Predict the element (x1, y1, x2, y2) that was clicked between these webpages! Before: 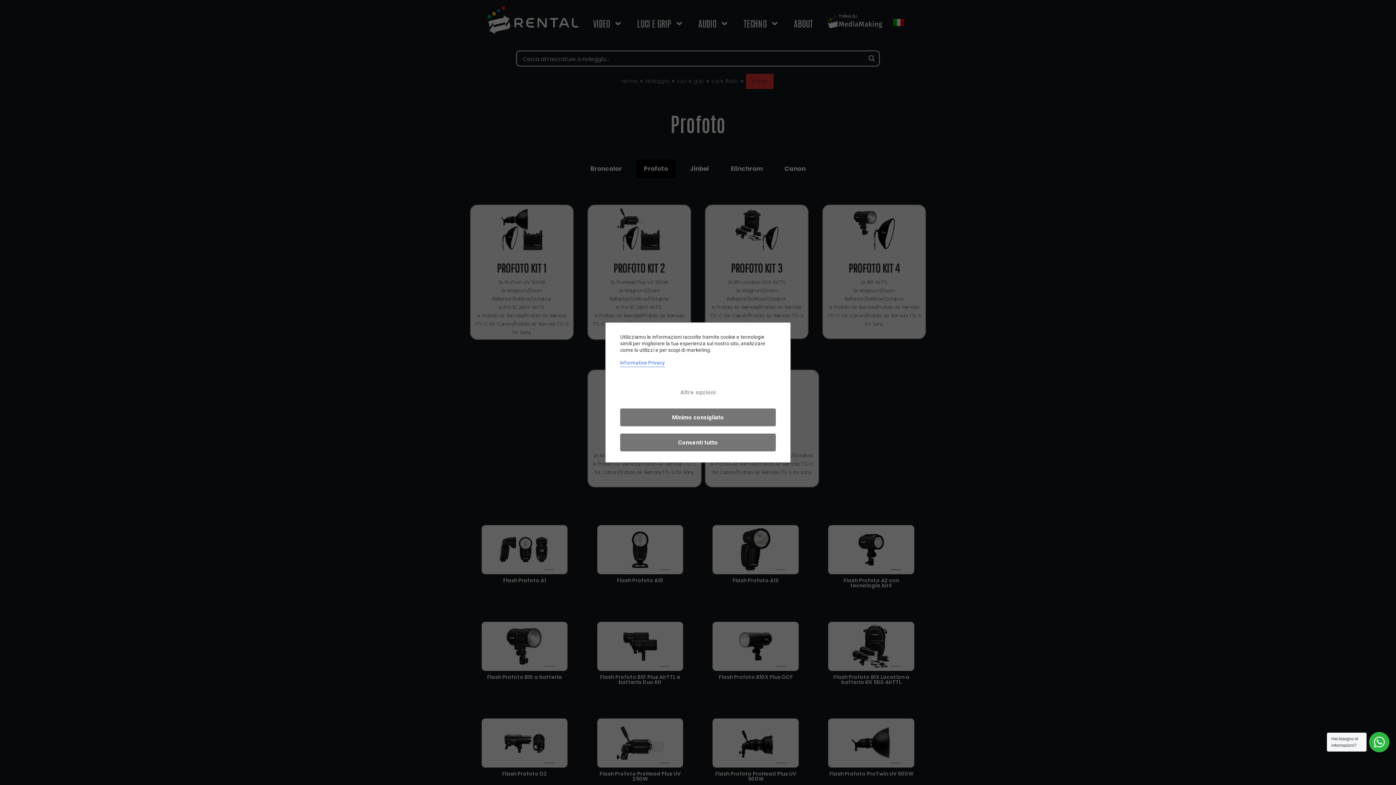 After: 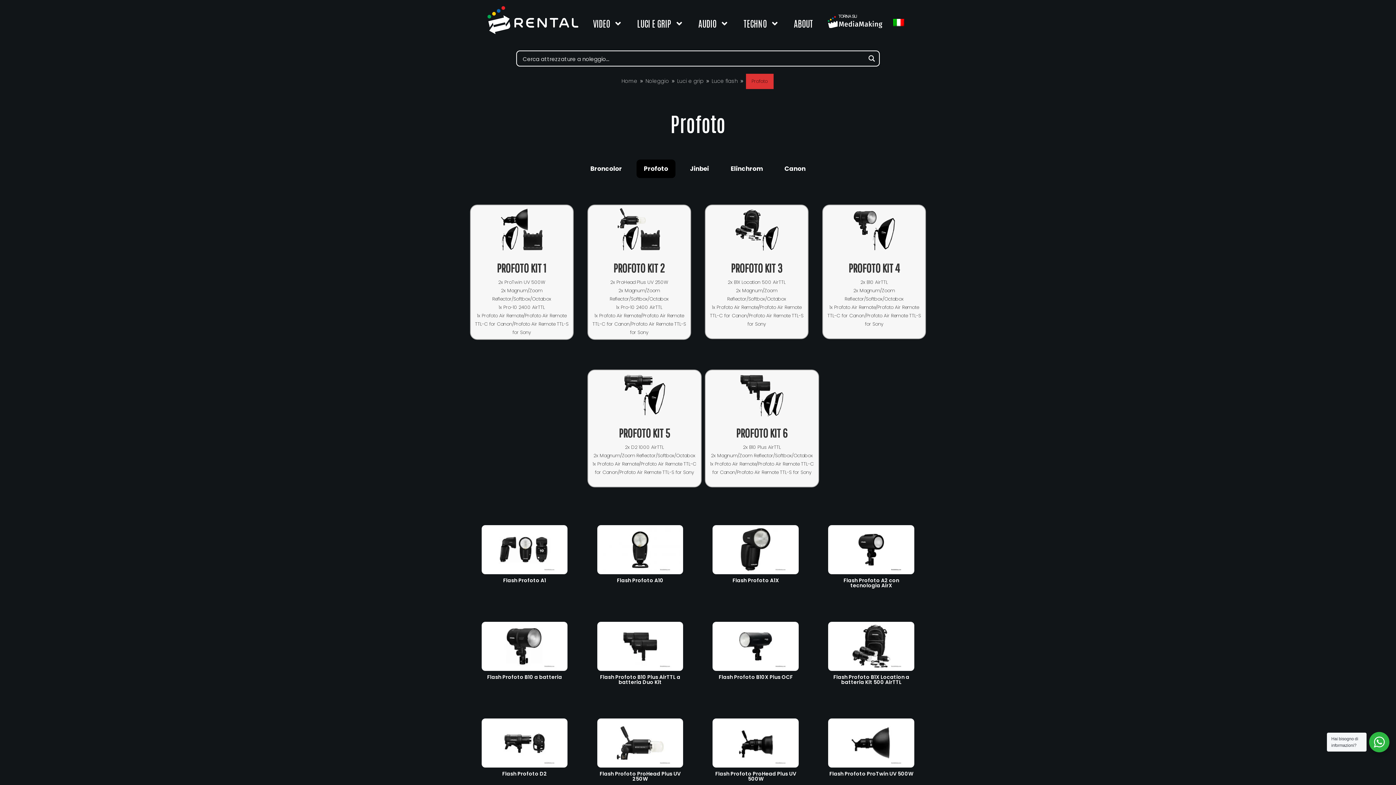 Action: bbox: (620, 433, 776, 451) label: Consenti tutto